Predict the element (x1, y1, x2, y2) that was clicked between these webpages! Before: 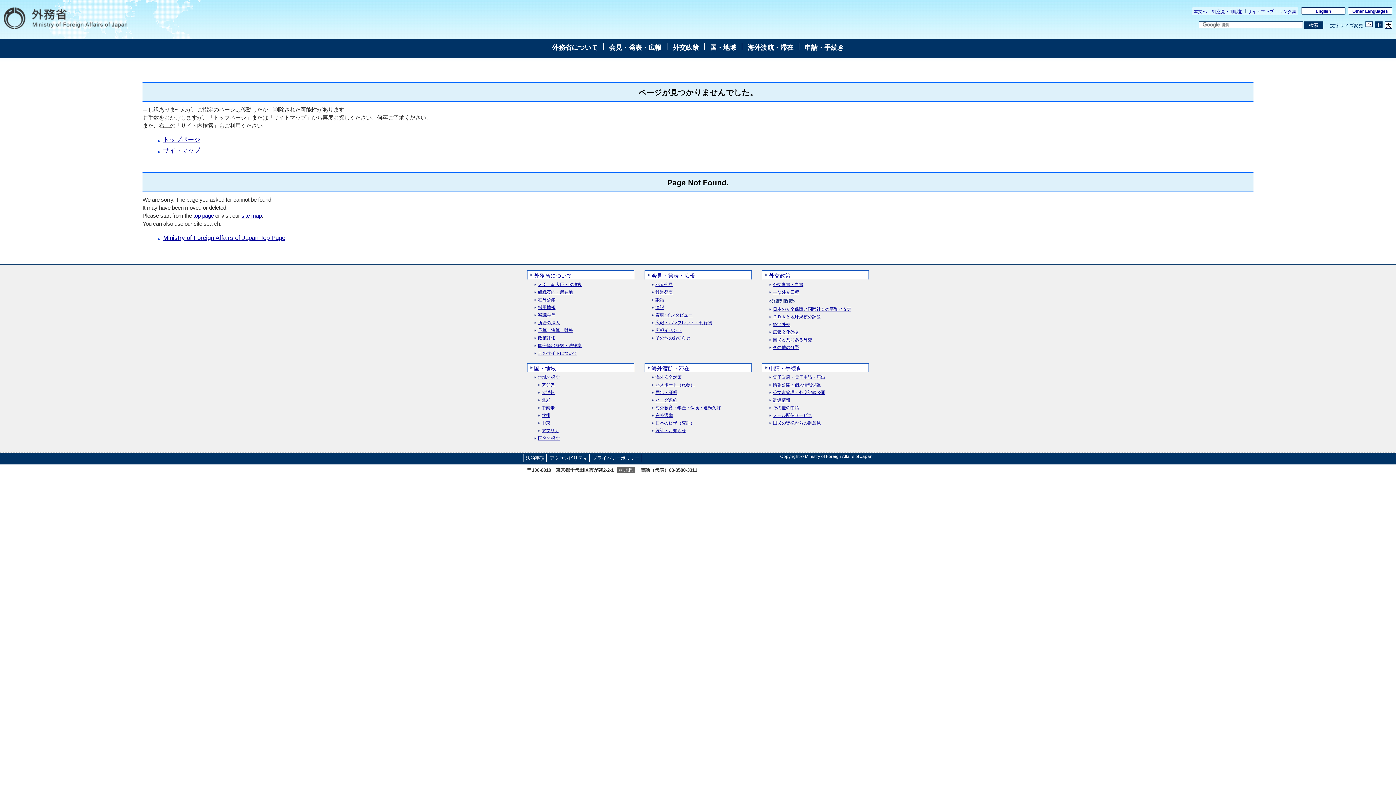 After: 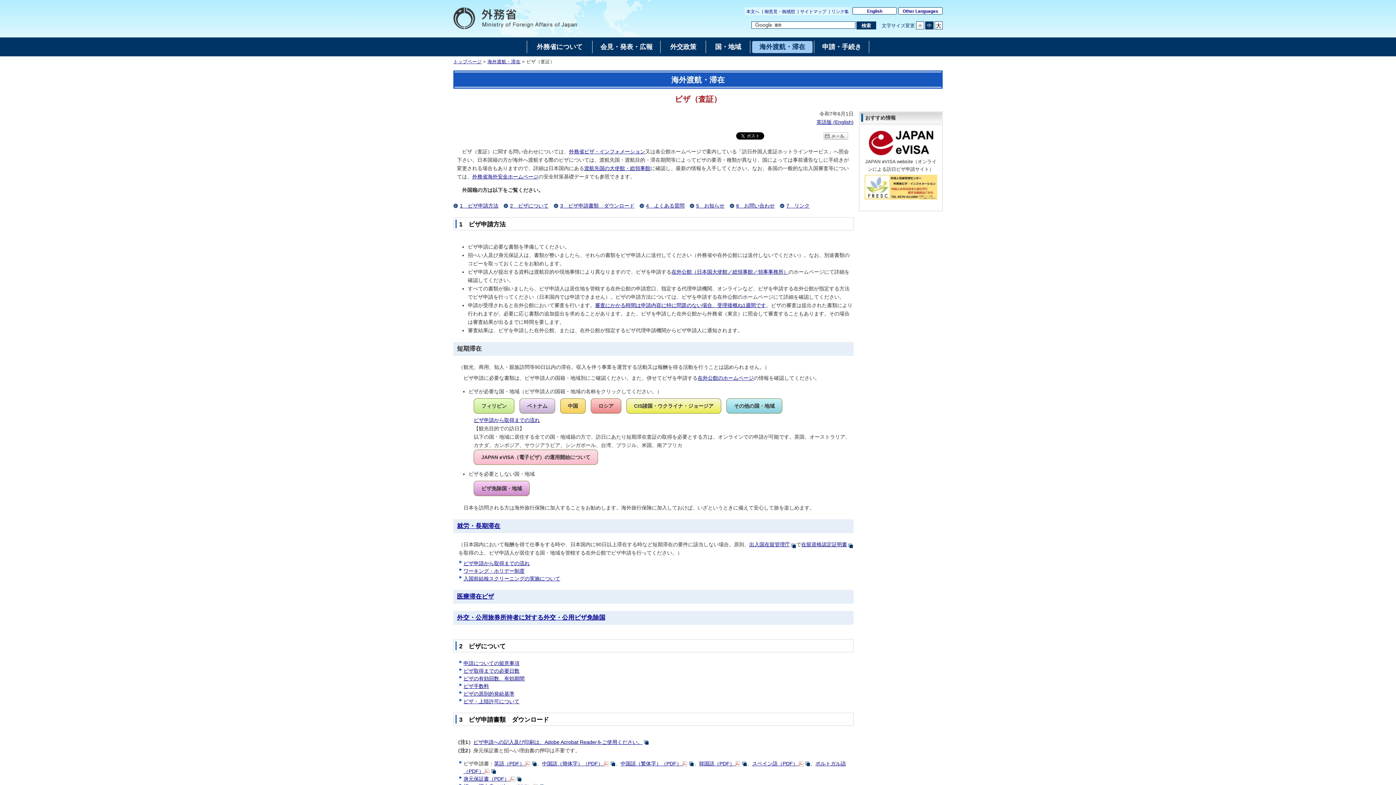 Action: bbox: (651, 421, 694, 425) label: 日本のビザ（査証）